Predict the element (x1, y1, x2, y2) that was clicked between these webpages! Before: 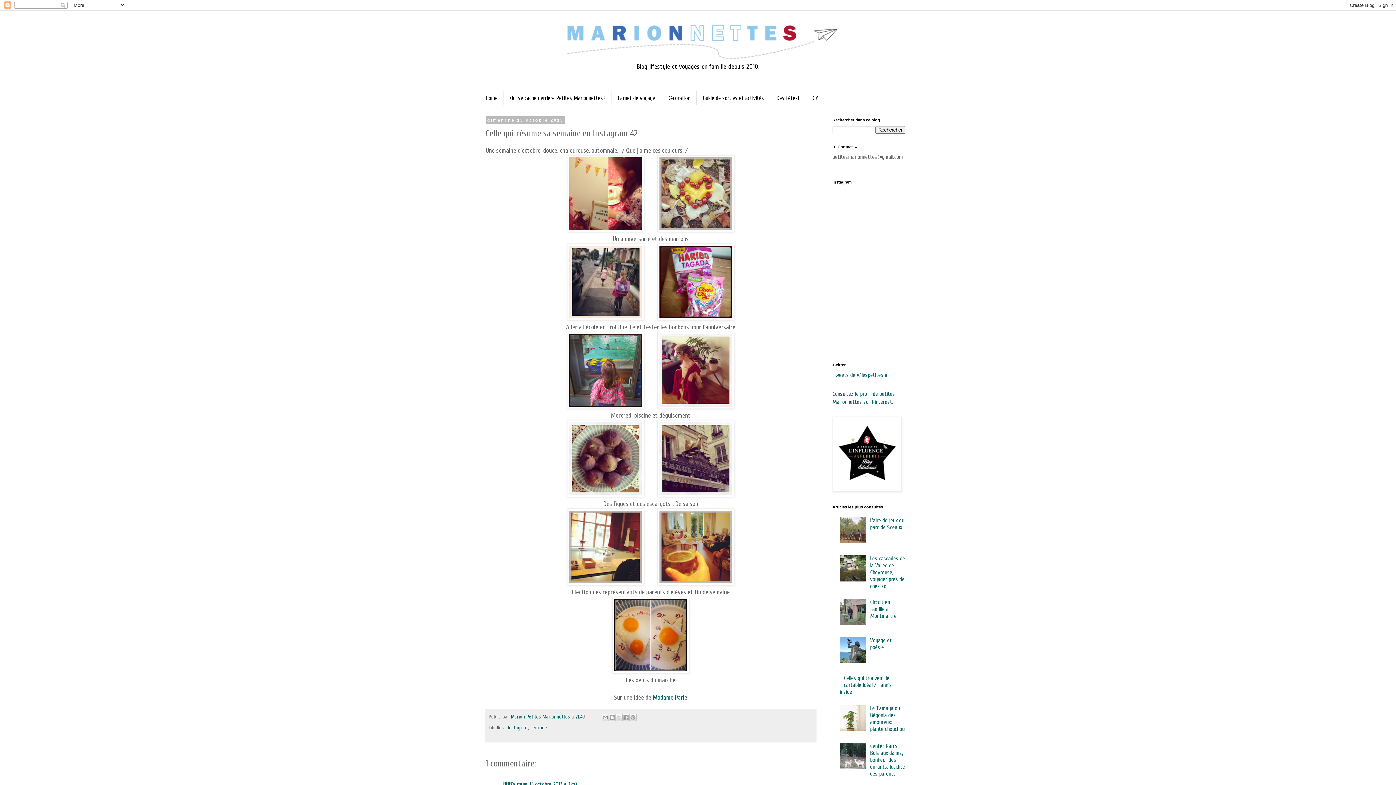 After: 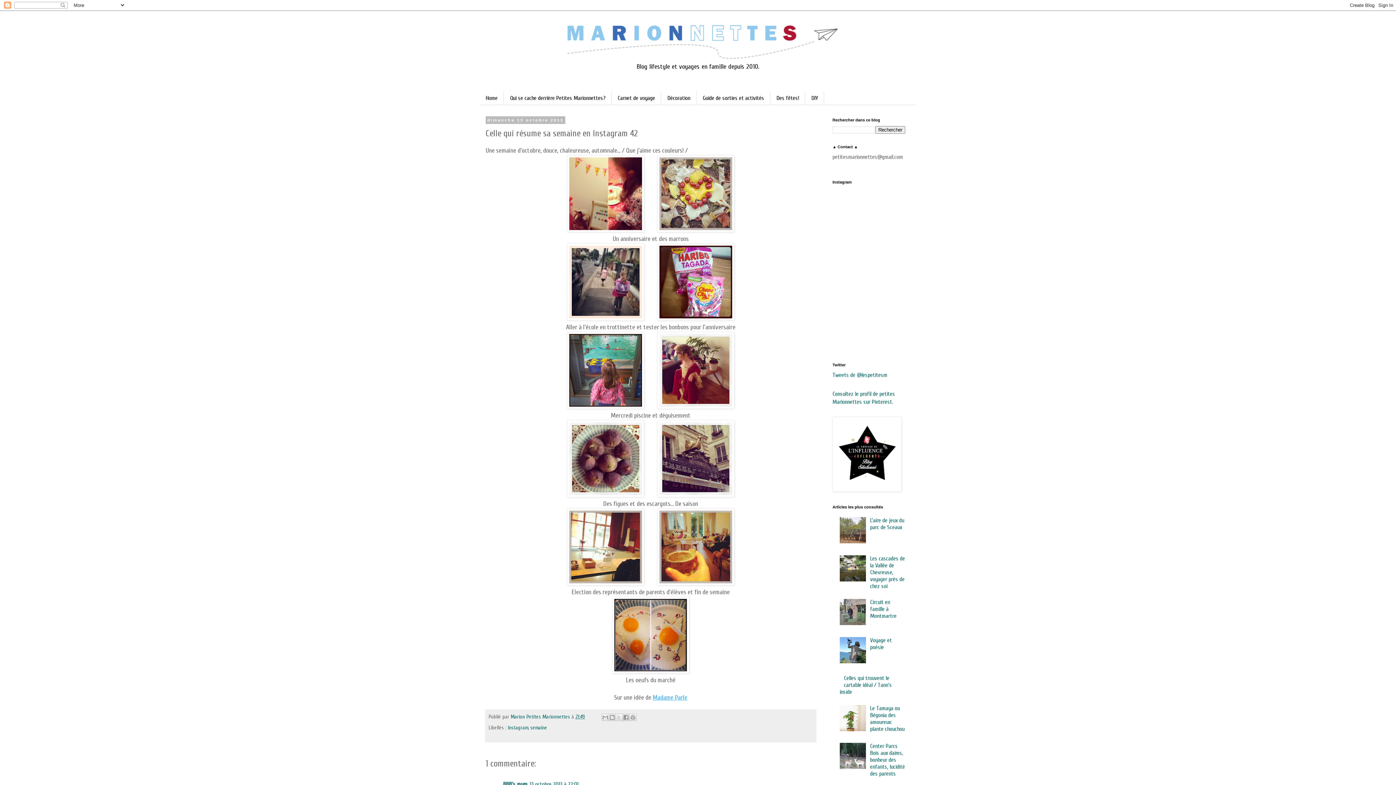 Action: label: Madame Parle bbox: (652, 694, 687, 701)